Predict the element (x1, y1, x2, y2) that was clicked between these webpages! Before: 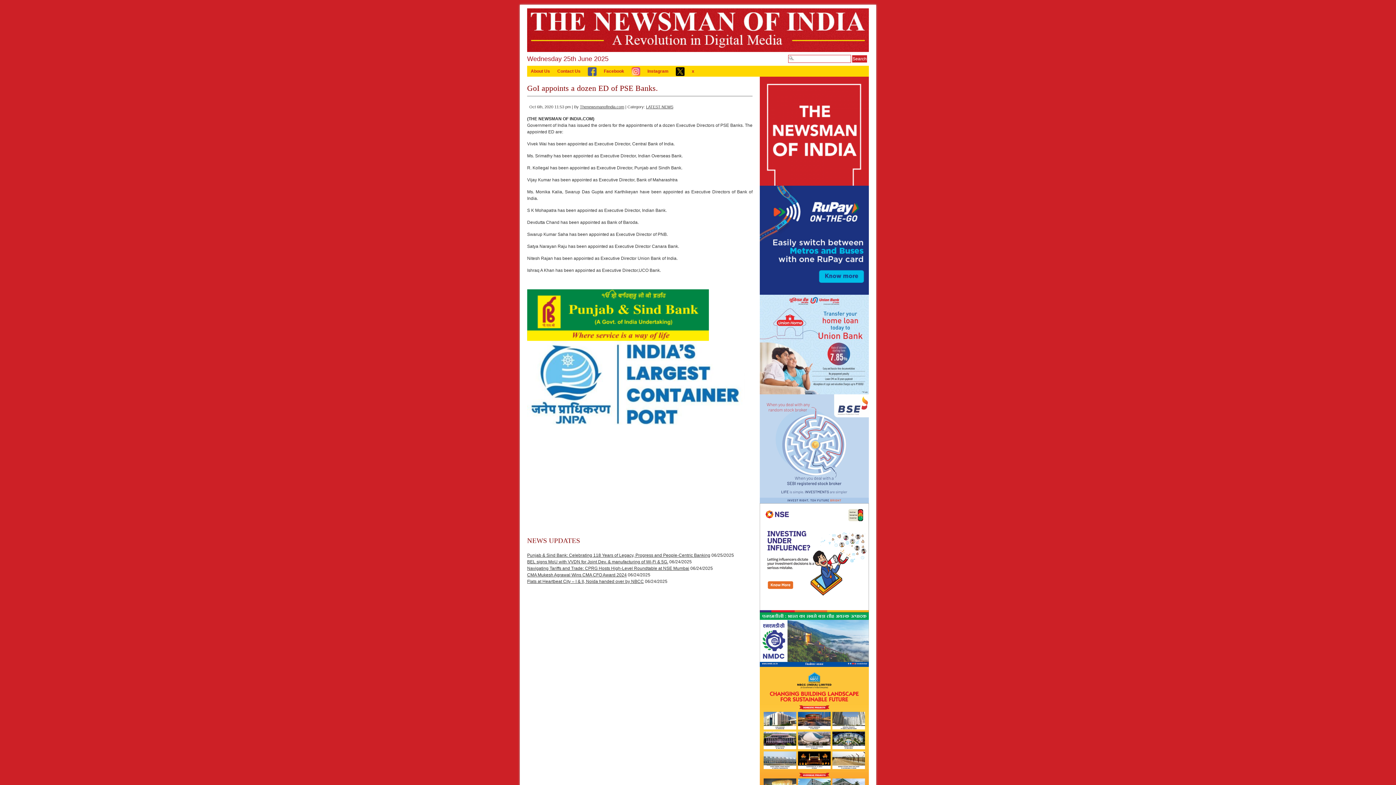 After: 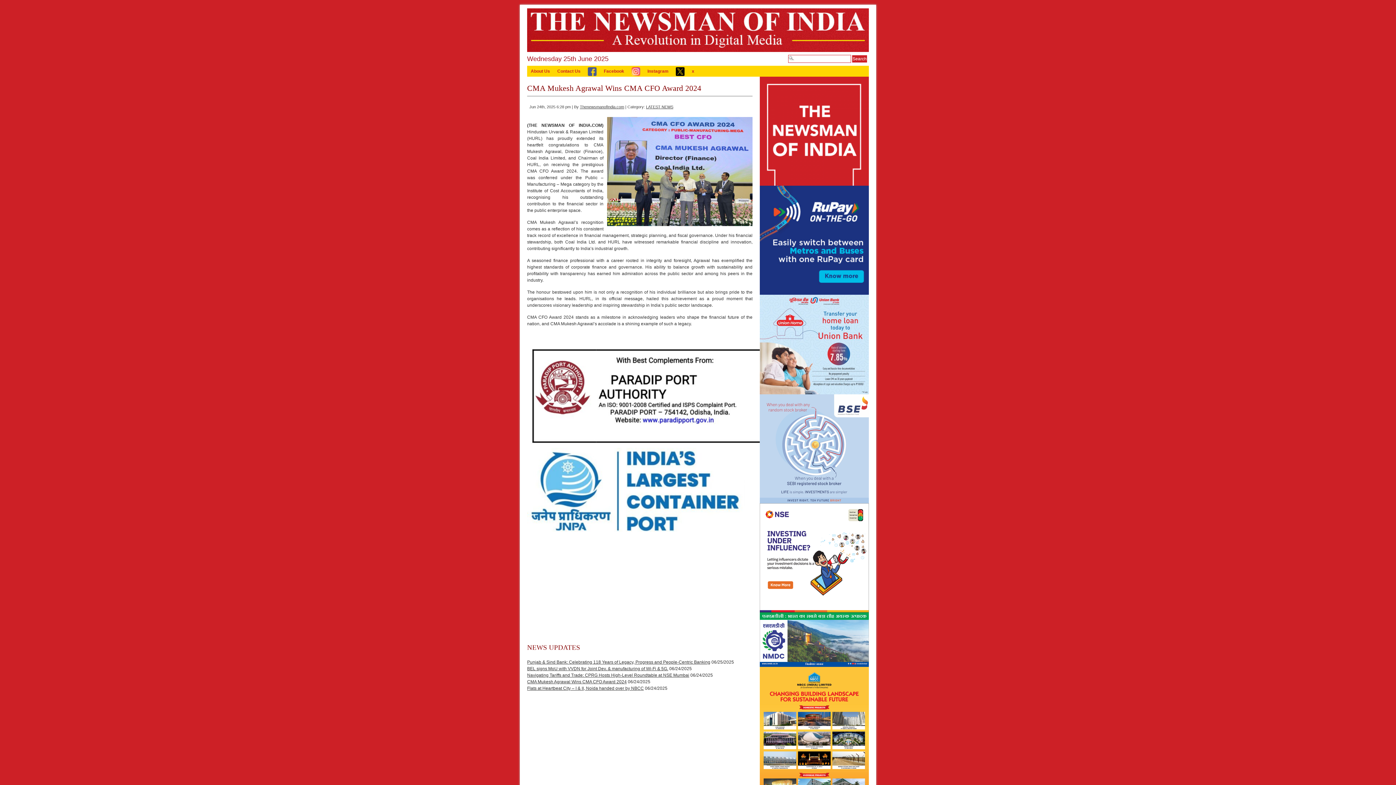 Action: label: CMA Mukesh Agrawal Wins CMA CFO Award 2024 bbox: (527, 572, 626, 577)